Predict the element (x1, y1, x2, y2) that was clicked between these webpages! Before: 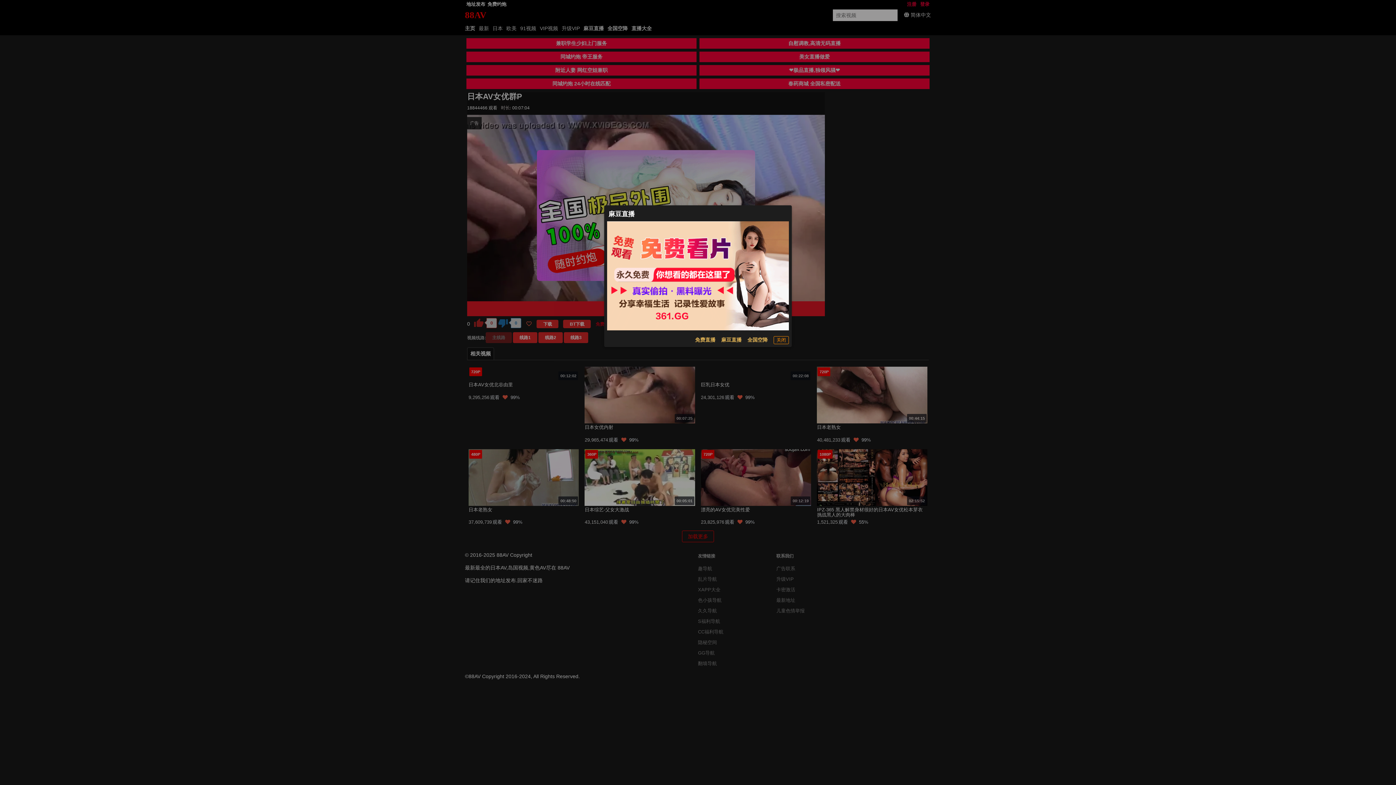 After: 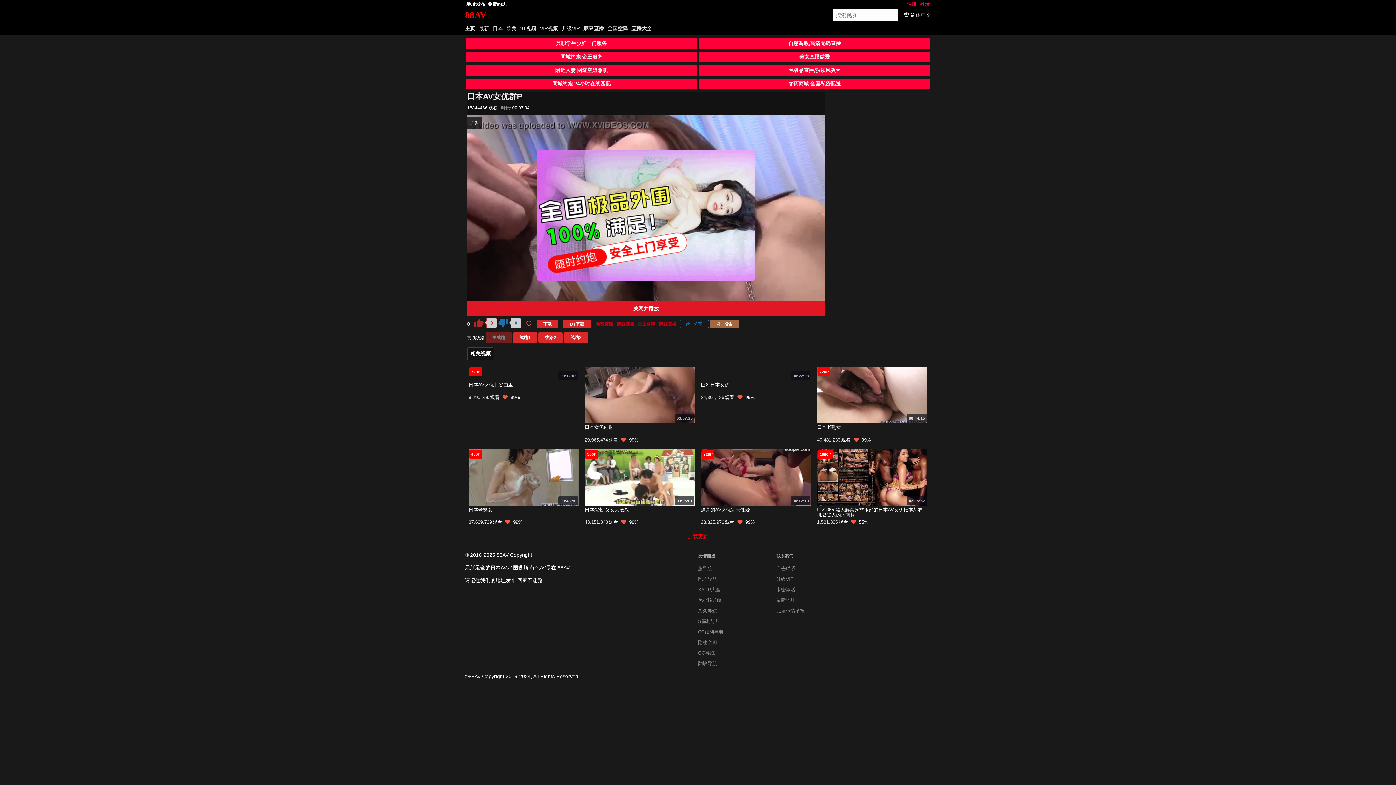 Action: bbox: (773, 336, 789, 344) label: 关闭